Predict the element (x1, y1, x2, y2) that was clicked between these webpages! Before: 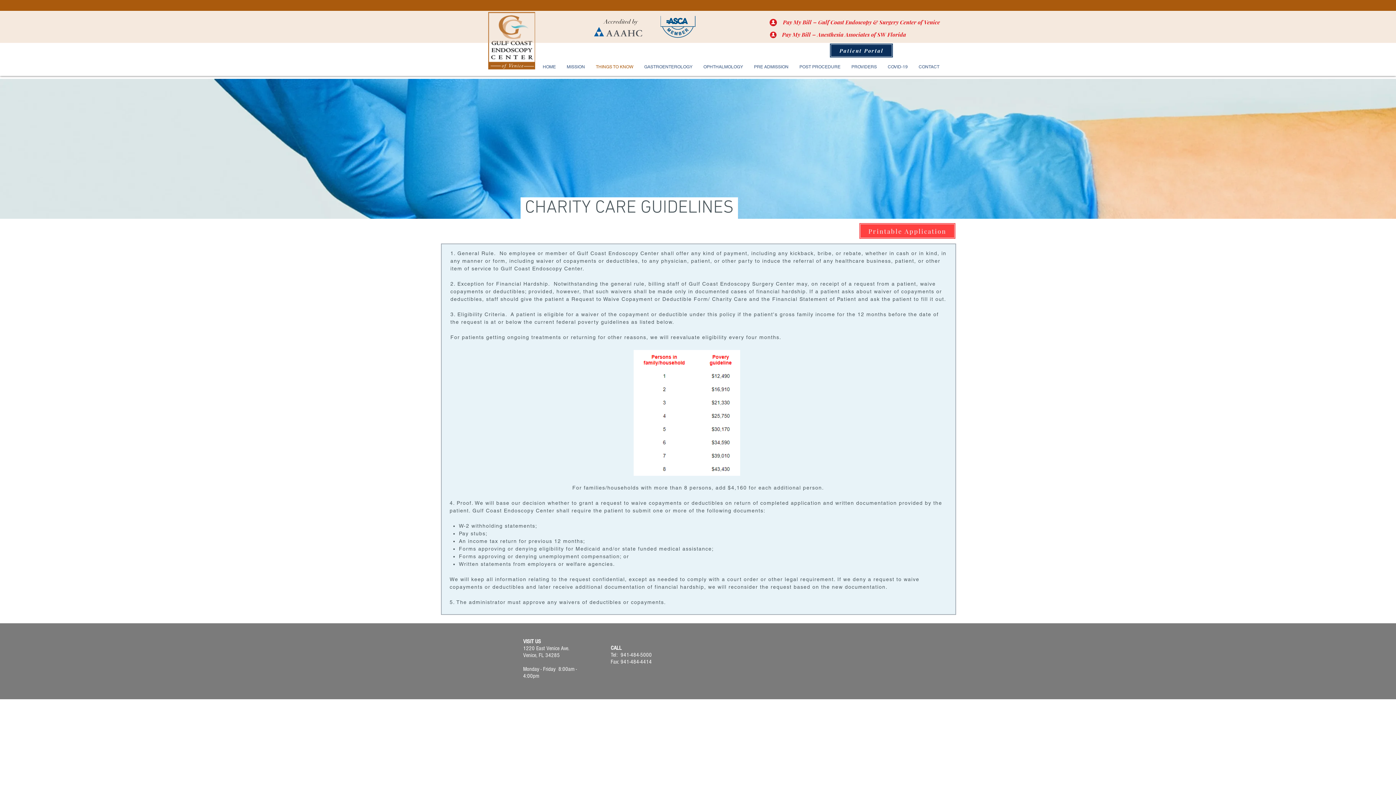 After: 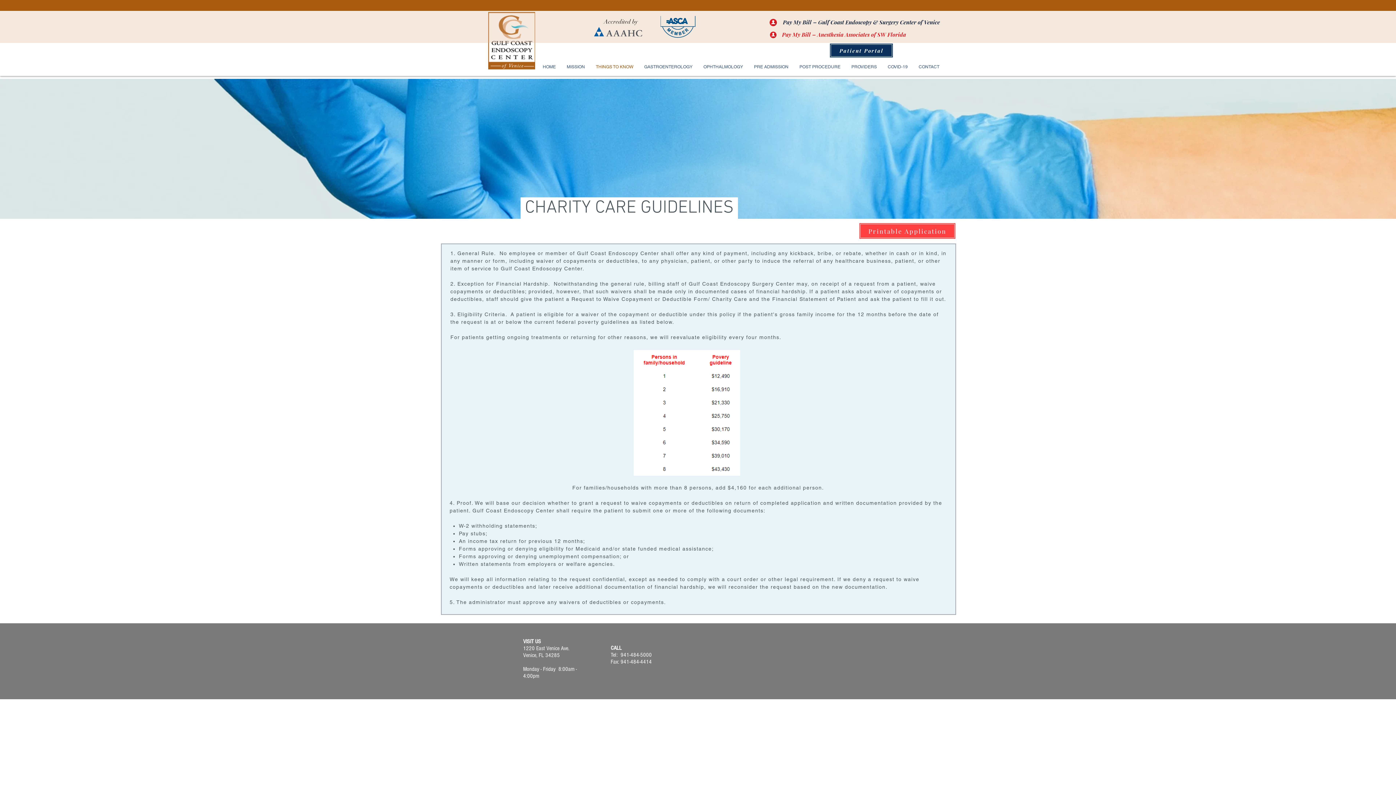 Action: bbox: (781, 14, 942, 29) label: Pay My Bill – Gulf Coast Endoscopy & Surgery Center of Venice